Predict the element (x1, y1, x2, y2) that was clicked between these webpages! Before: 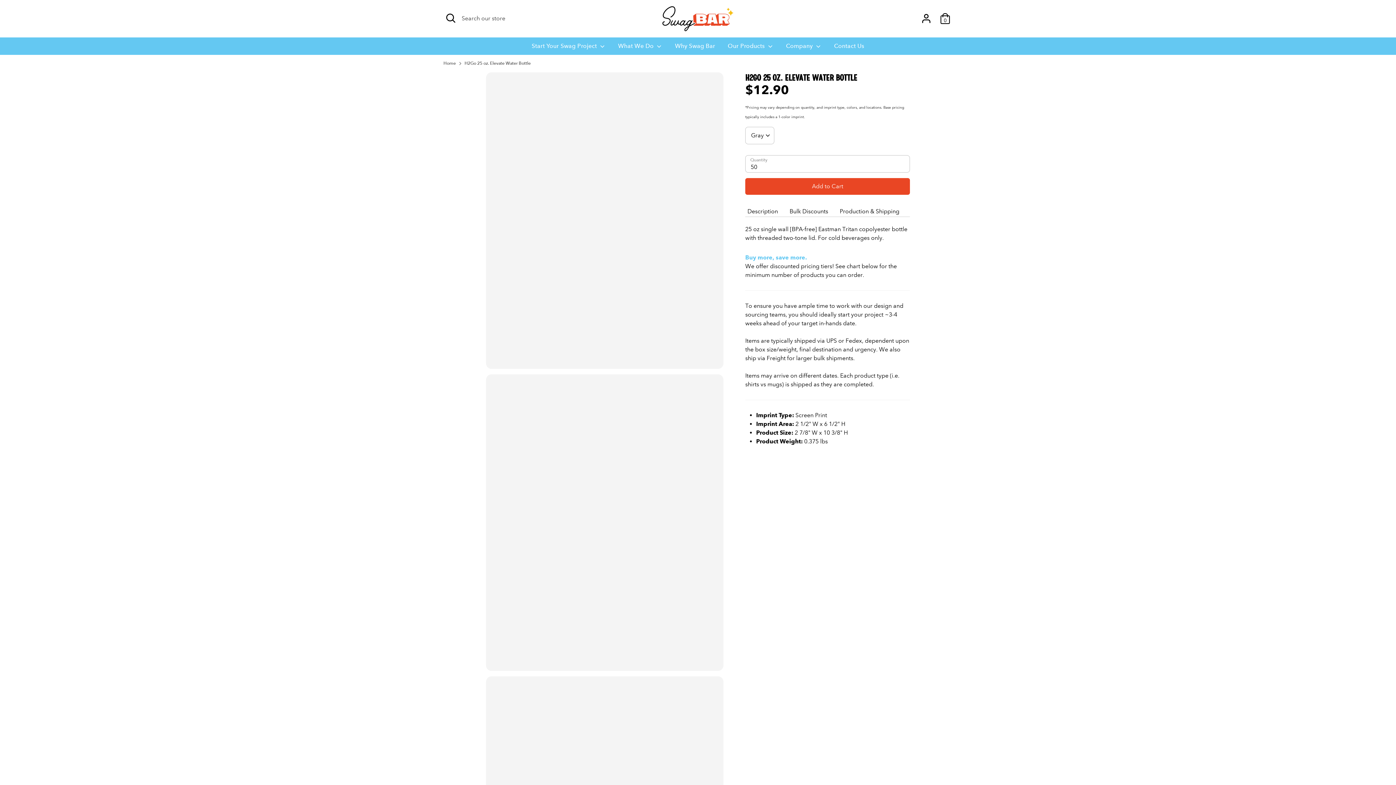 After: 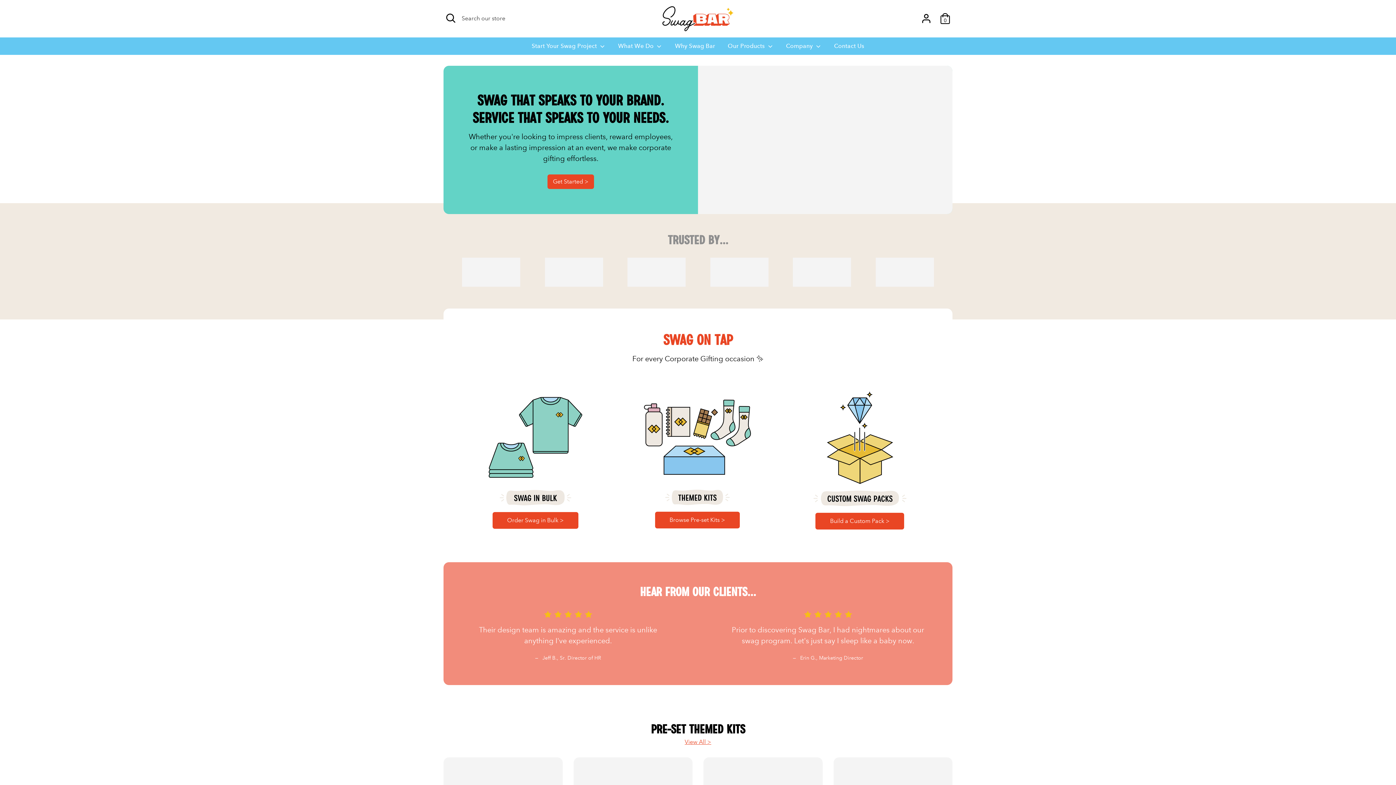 Action: bbox: (443, 60, 456, 66) label: Home